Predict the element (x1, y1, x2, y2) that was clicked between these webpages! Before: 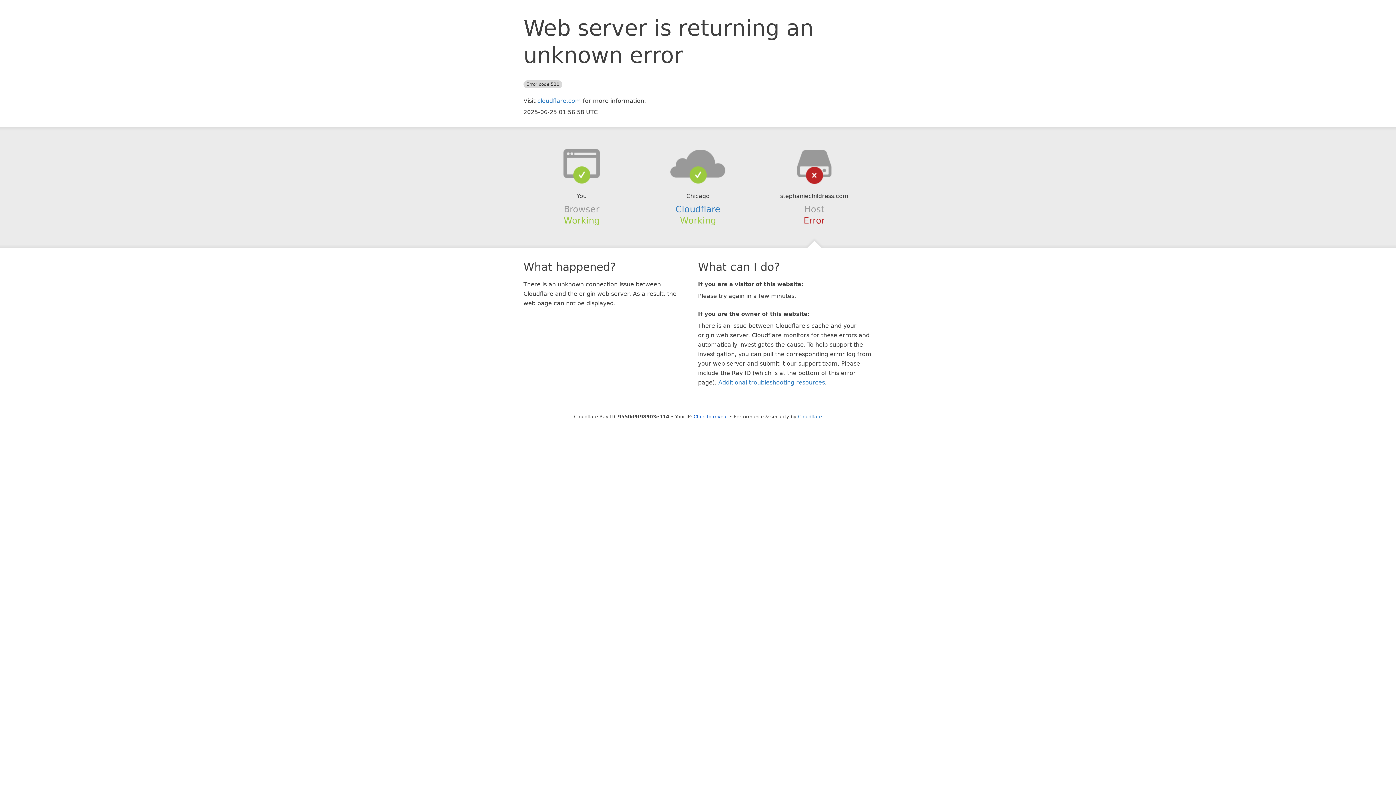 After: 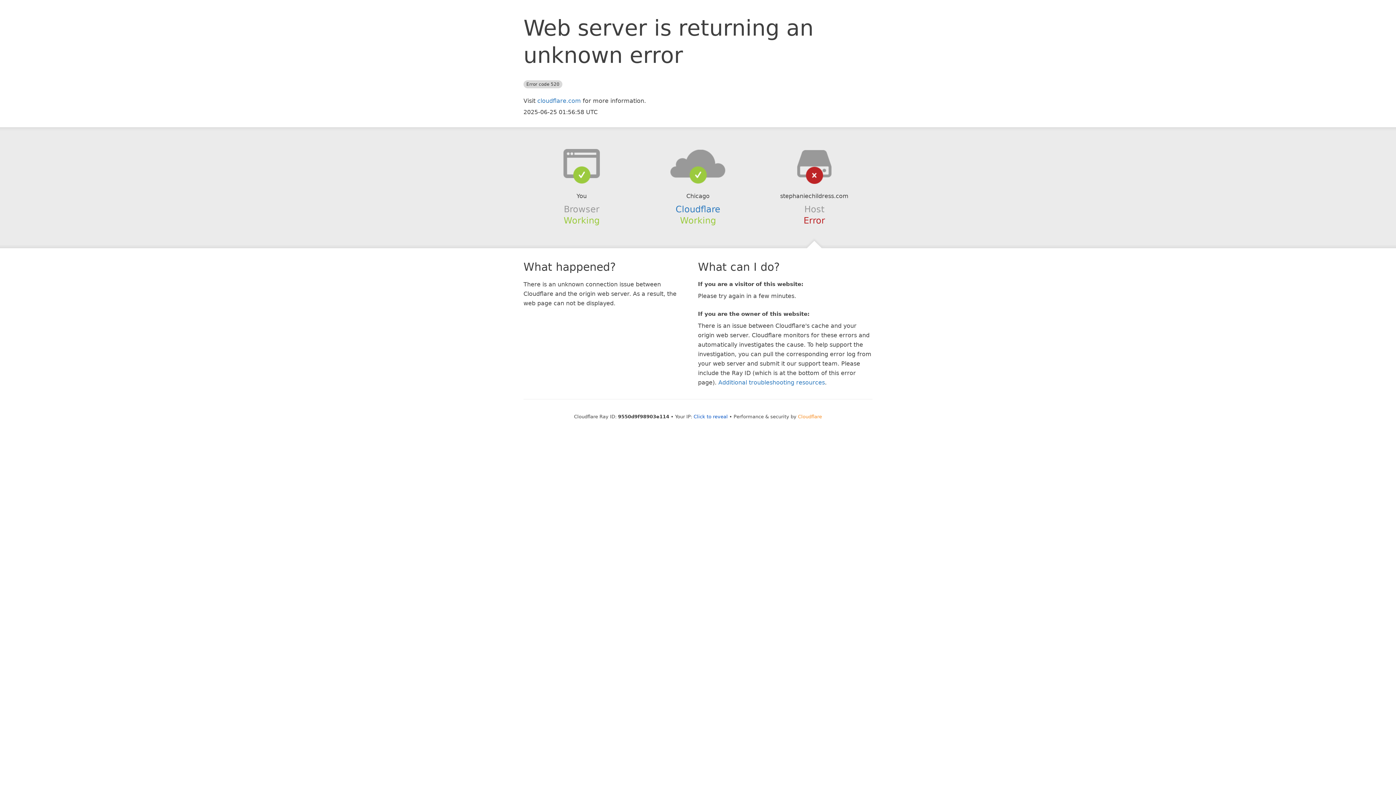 Action: bbox: (798, 414, 822, 419) label: Cloudflare